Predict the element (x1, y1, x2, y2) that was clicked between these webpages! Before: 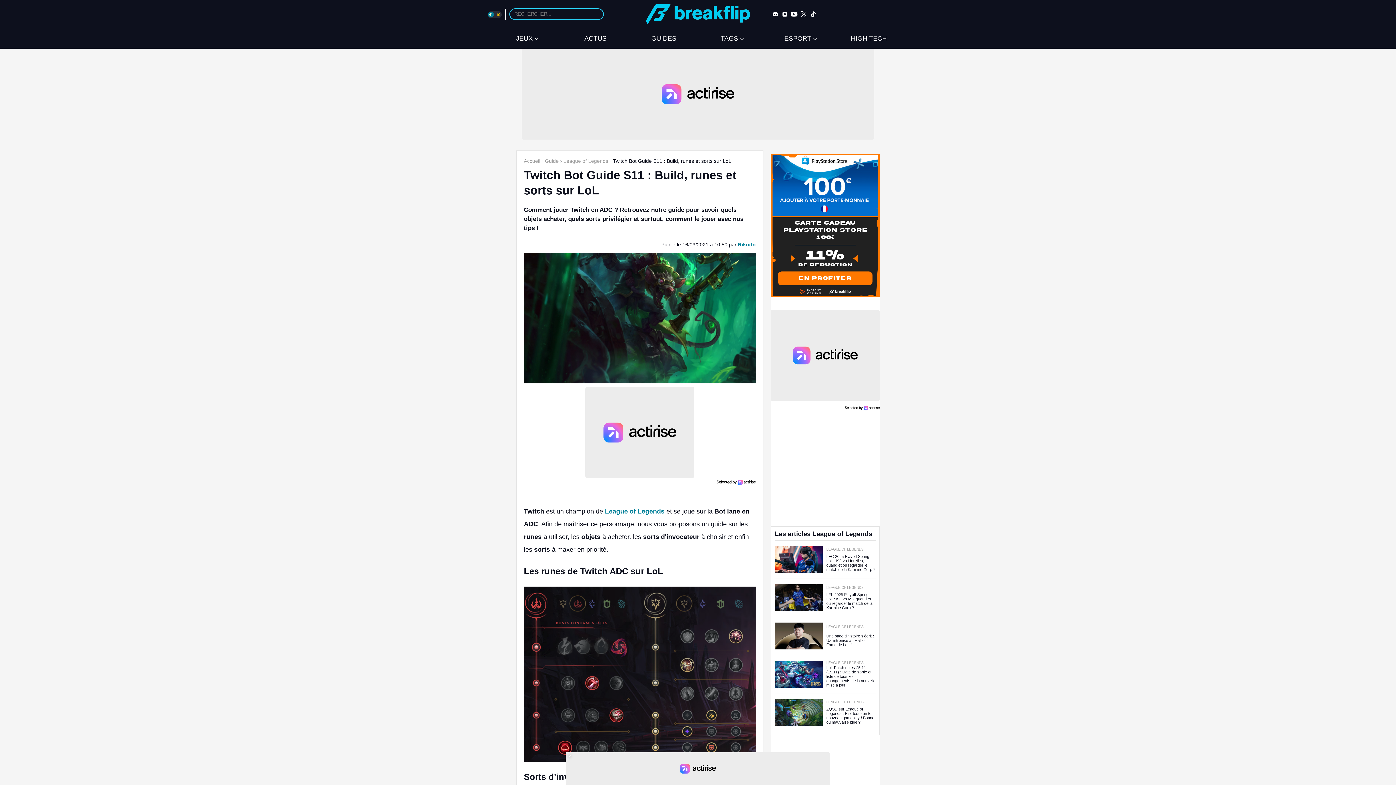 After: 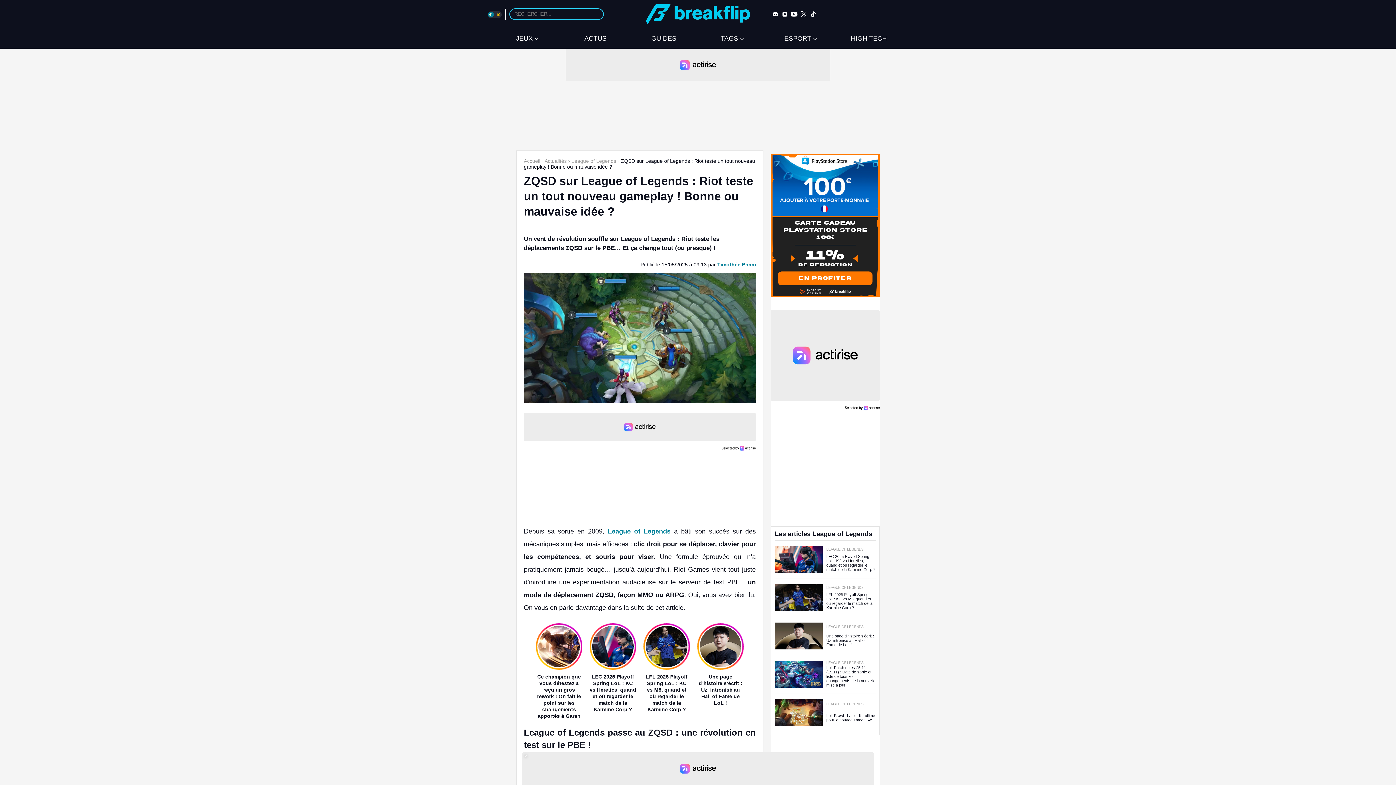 Action: bbox: (774, 699, 876, 726) label: LEAGUE OF LEGENDS
ZQSD sur League of Legends : Riot teste un tout nouveau gameplay ! Bonne ou mauvaise idée ?